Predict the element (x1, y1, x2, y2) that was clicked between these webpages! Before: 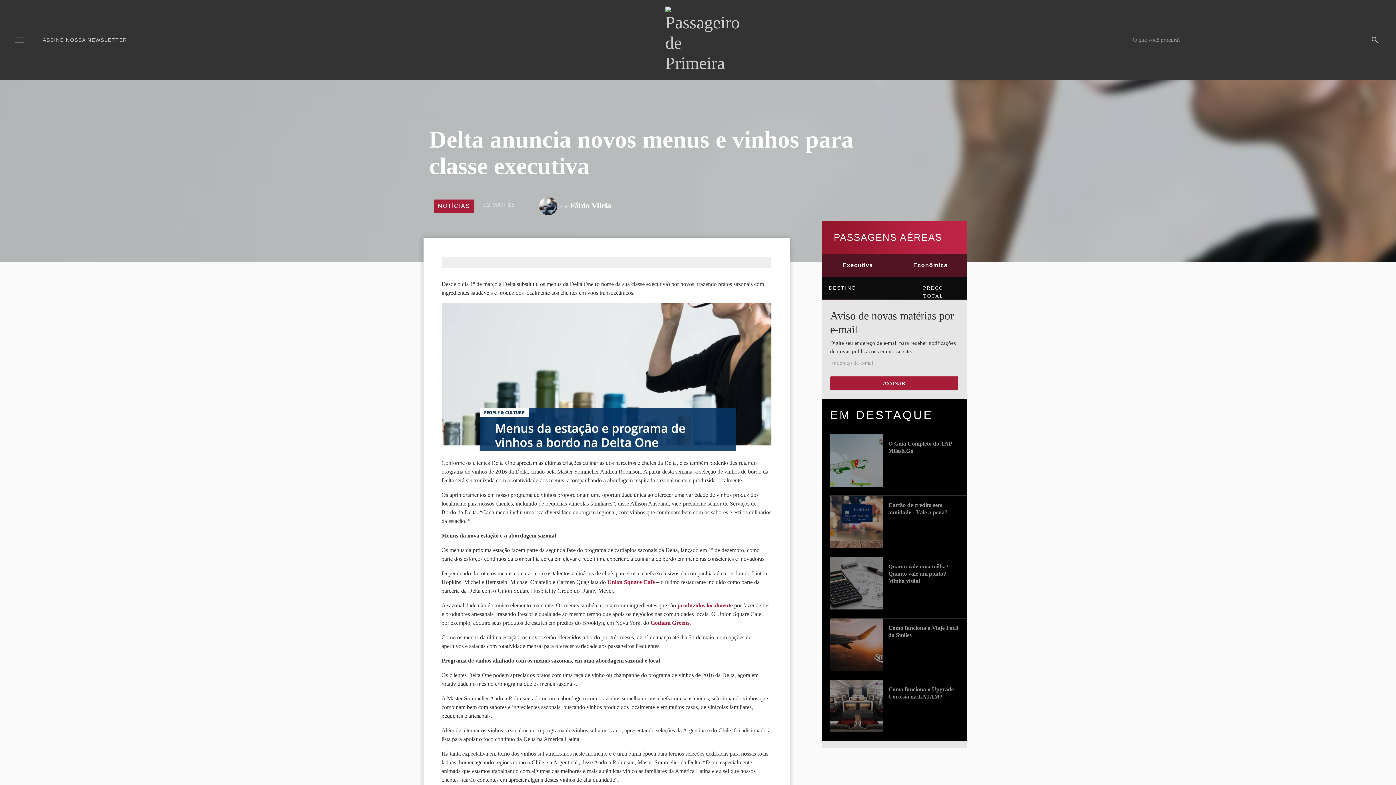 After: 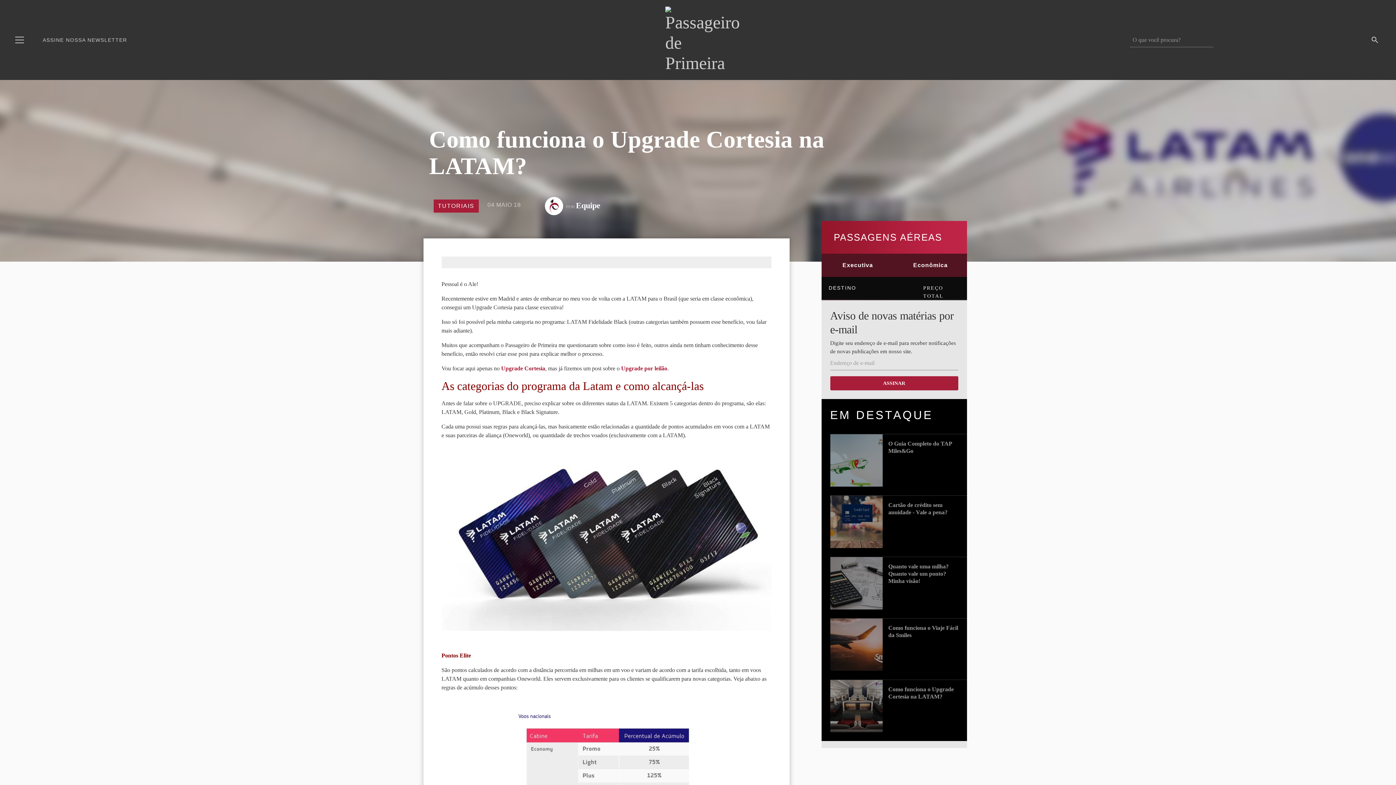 Action: bbox: (830, 680, 882, 732)